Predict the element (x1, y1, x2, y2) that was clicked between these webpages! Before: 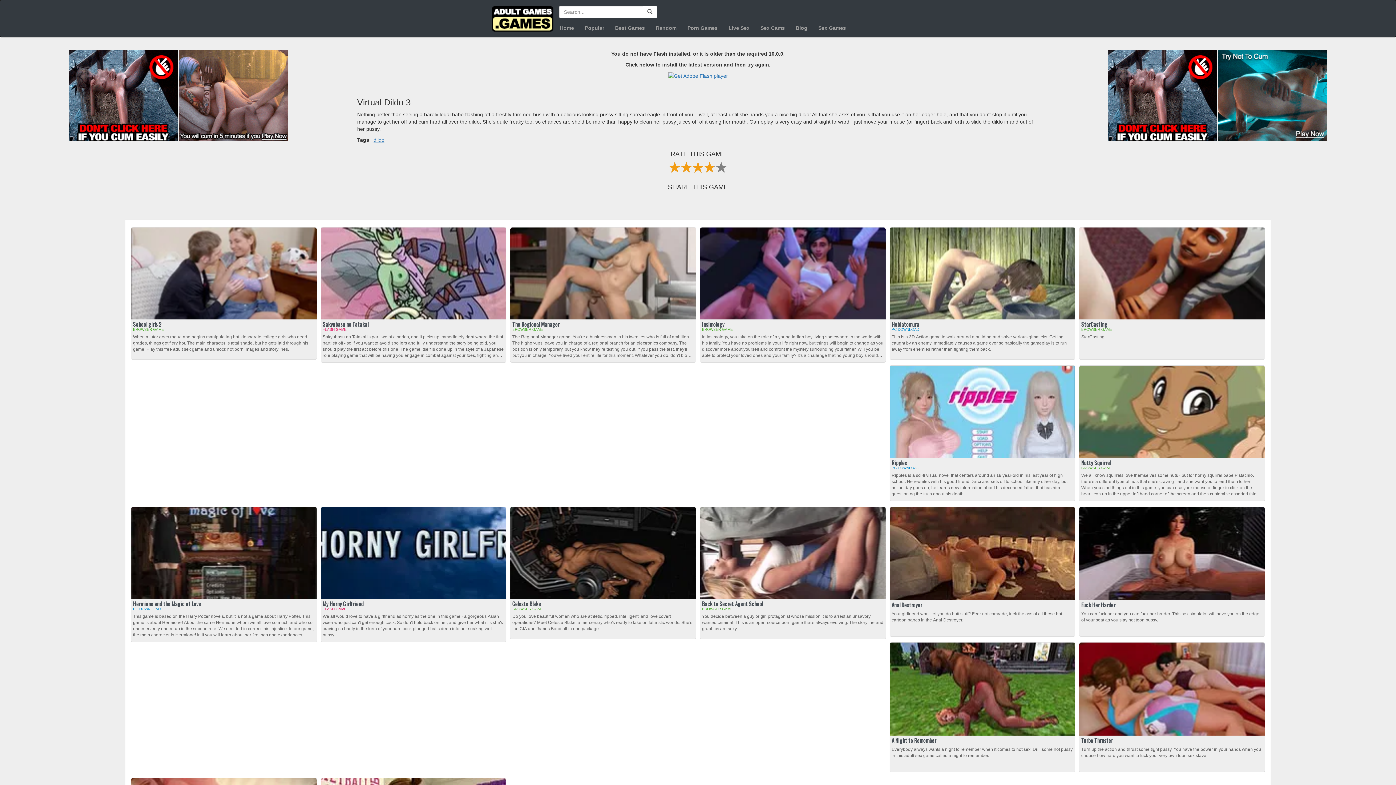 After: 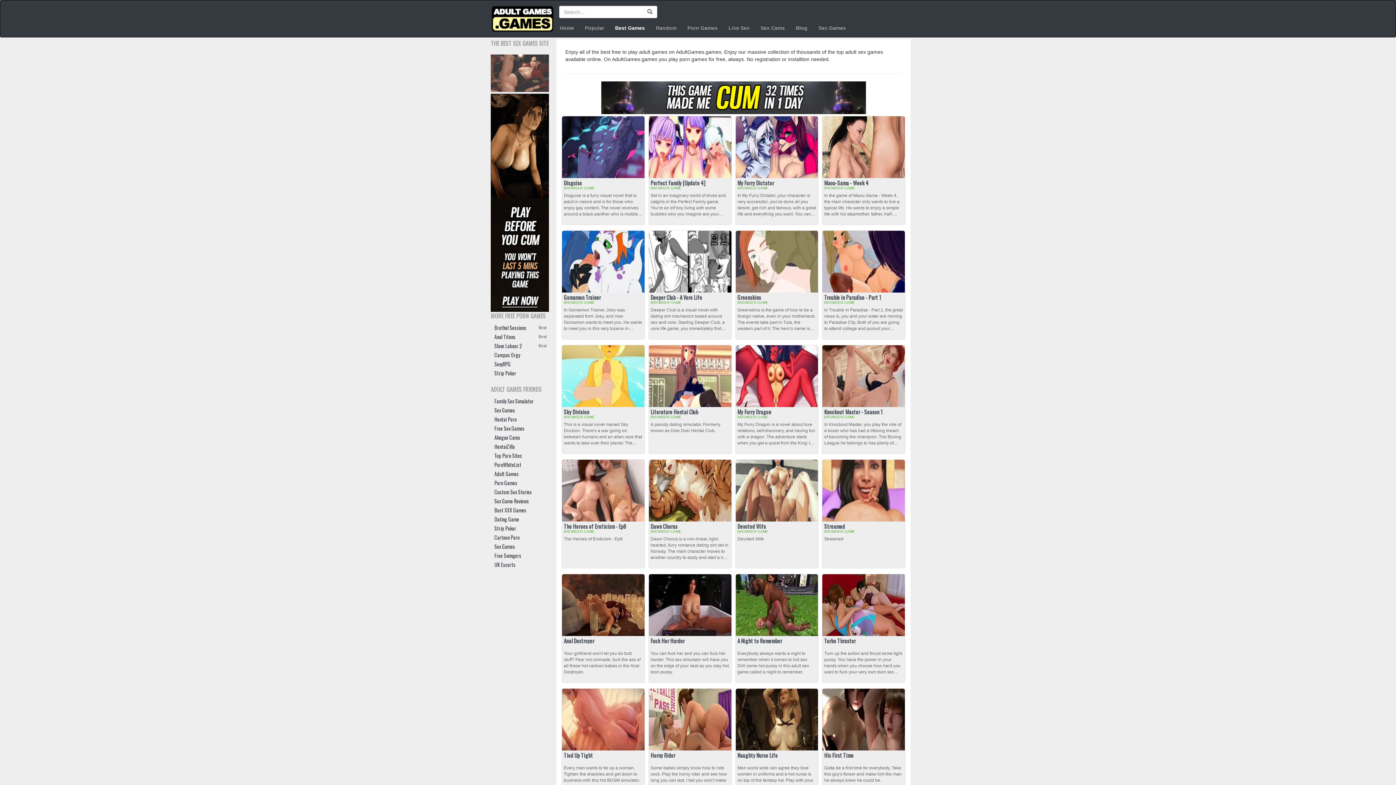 Action: label: Best Games bbox: (609, 18, 650, 37)